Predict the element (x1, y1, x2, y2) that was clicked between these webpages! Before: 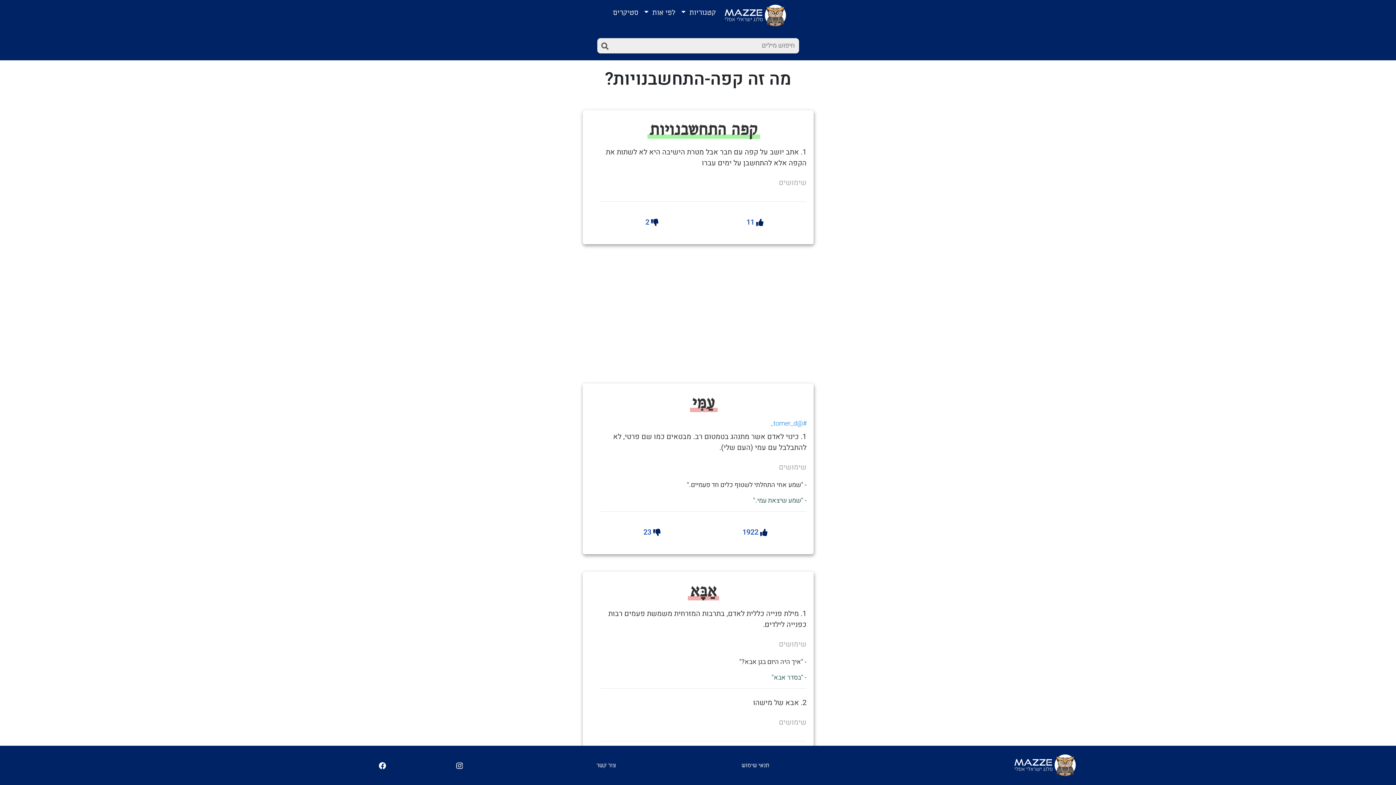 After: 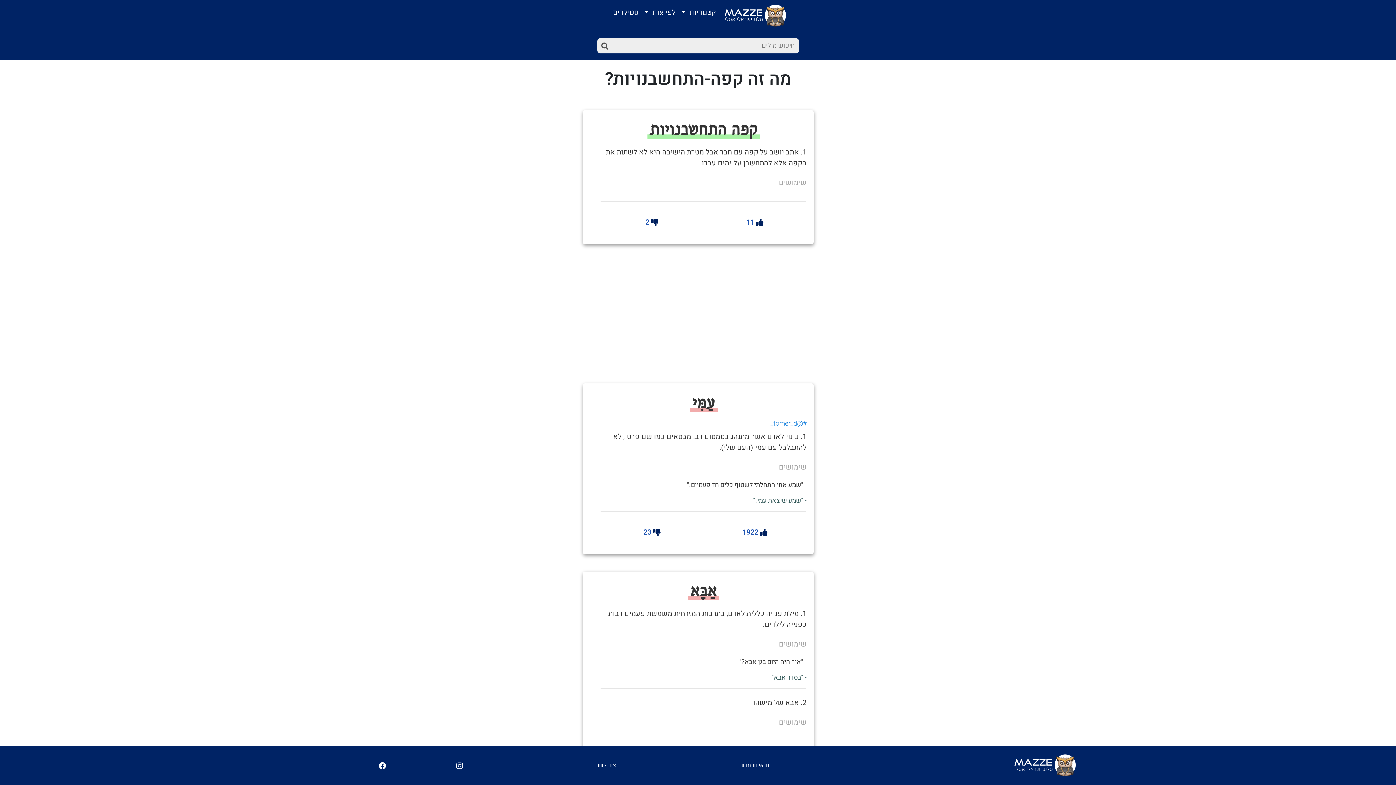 Action: bbox: (378, 761, 386, 770)